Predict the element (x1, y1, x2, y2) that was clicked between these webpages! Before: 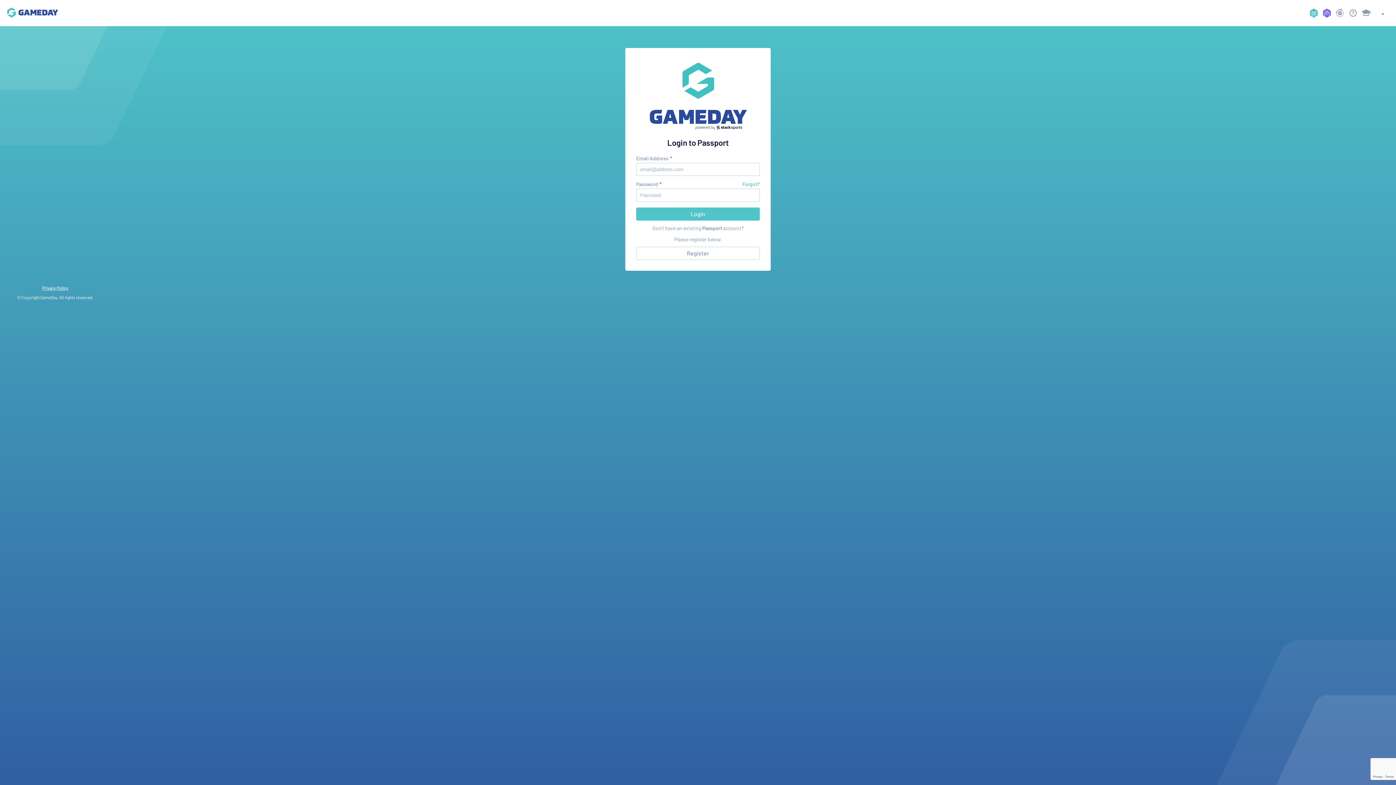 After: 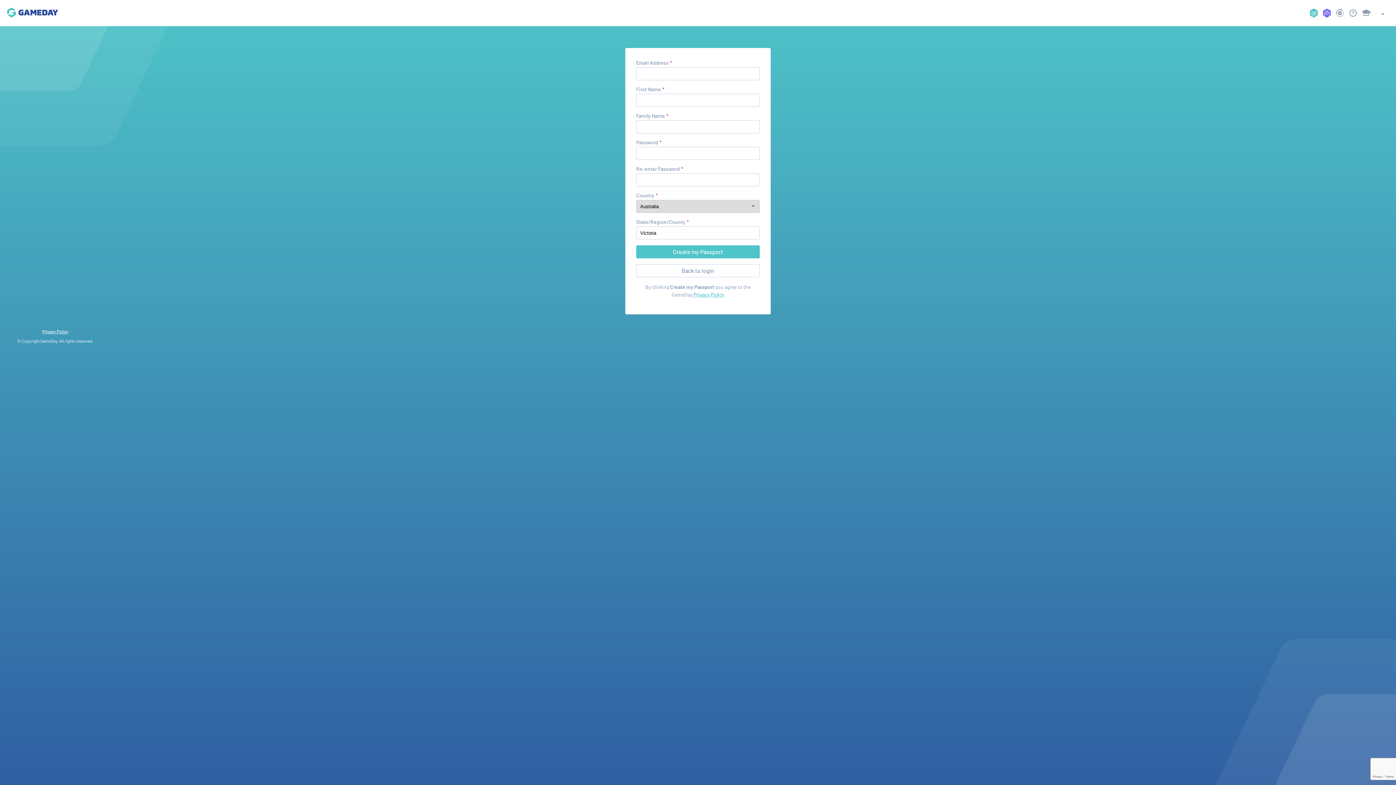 Action: label: Register bbox: (636, 246, 760, 260)